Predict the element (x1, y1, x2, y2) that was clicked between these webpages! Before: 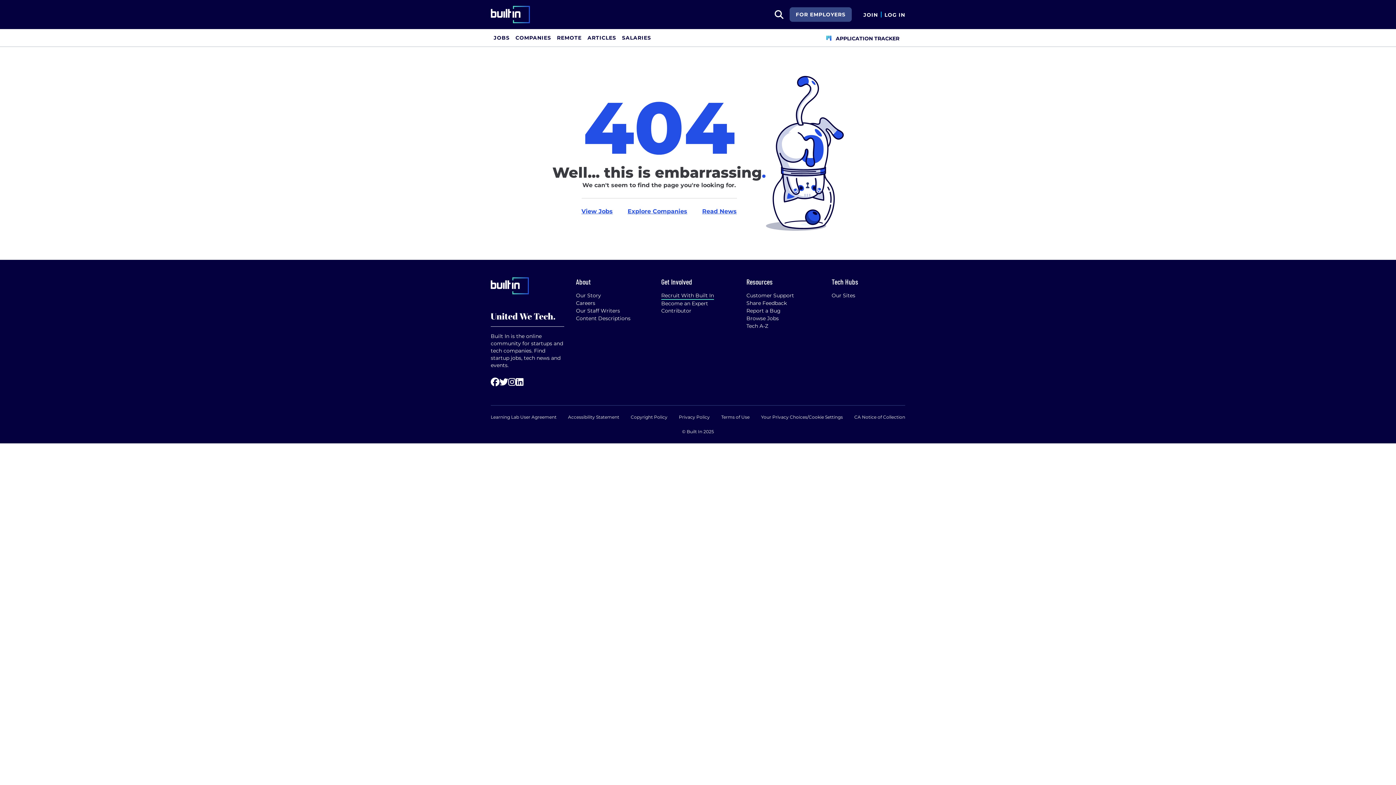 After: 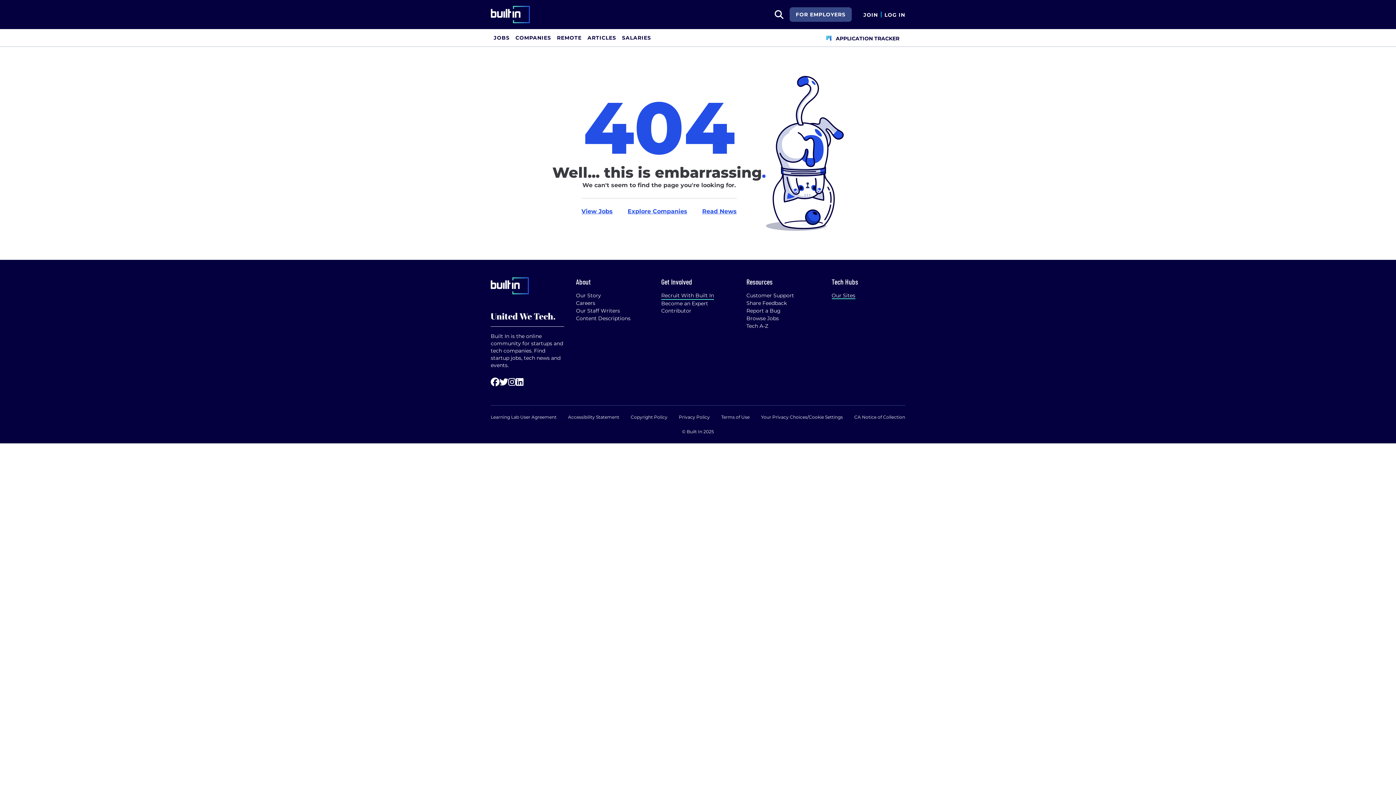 Action: label: Our Sites bbox: (831, 292, 855, 299)